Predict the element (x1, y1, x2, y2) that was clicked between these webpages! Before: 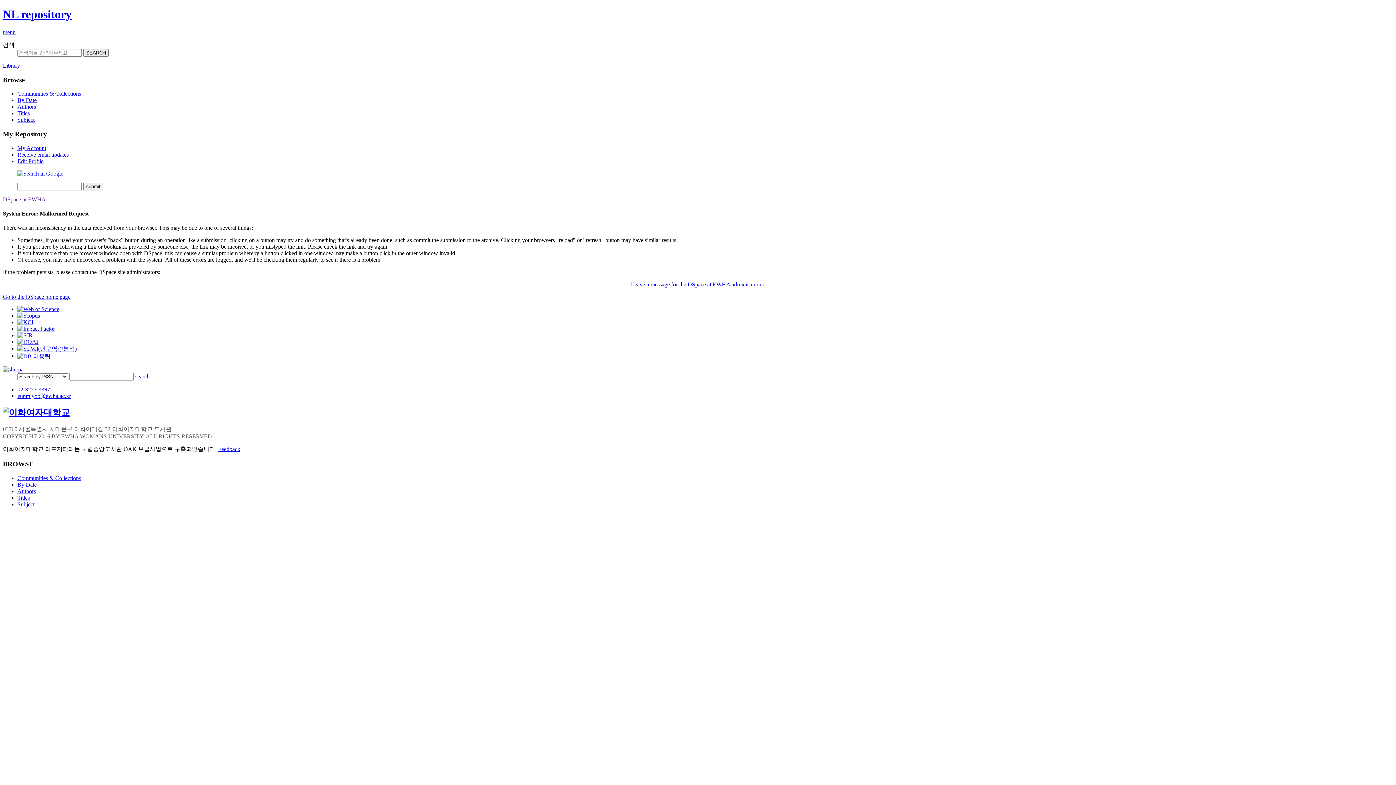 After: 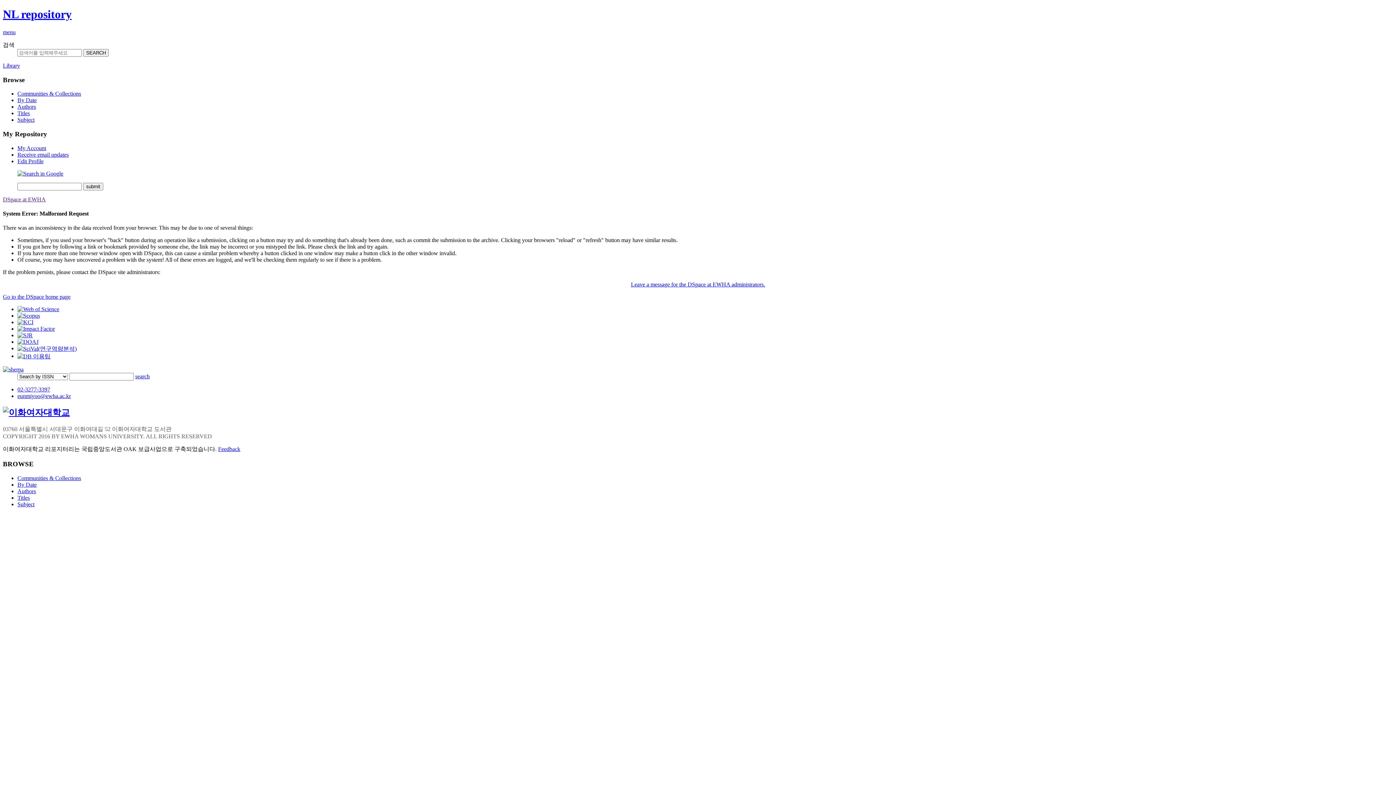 Action: bbox: (17, 481, 36, 487) label: By Date